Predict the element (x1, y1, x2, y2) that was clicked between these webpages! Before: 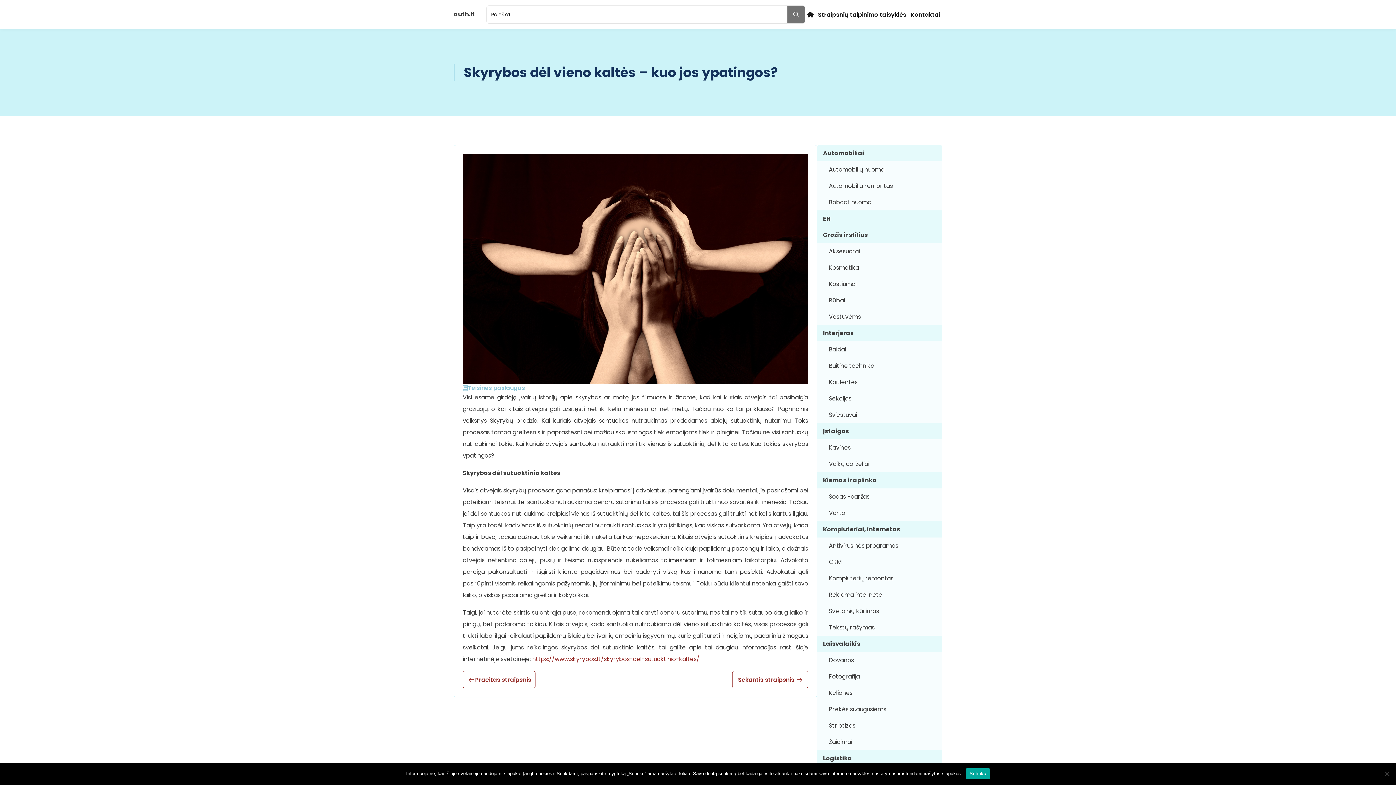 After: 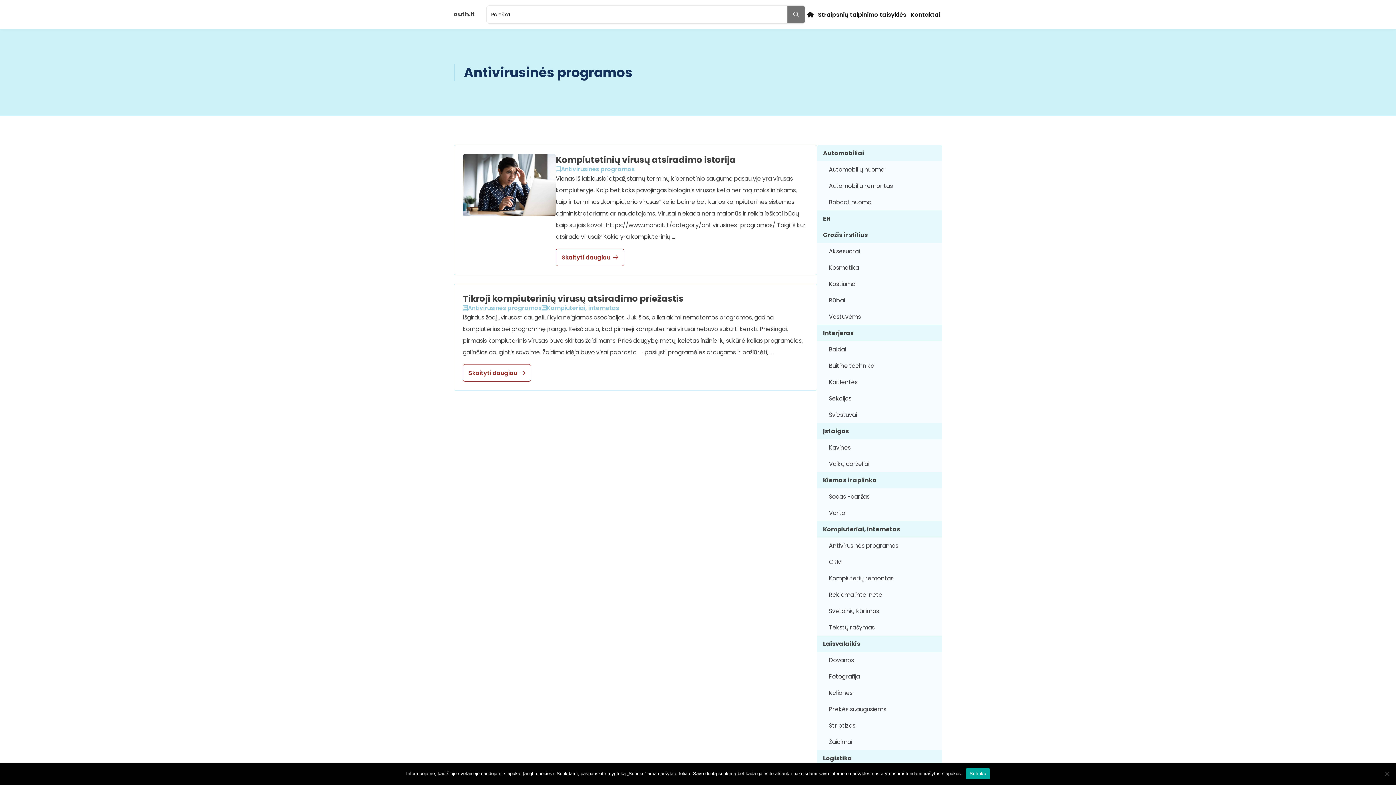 Action: bbox: (817, 537, 942, 554) label: Antivirusinės programos